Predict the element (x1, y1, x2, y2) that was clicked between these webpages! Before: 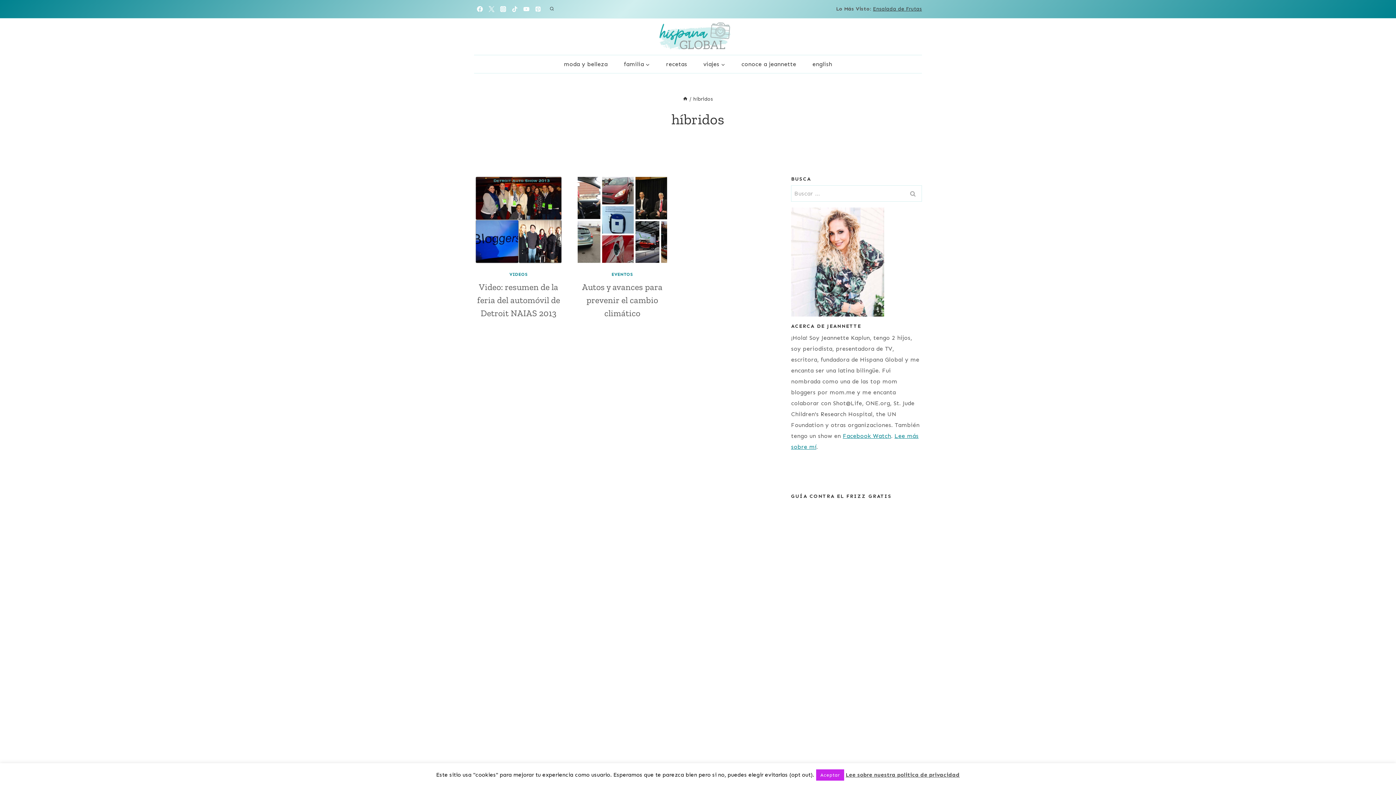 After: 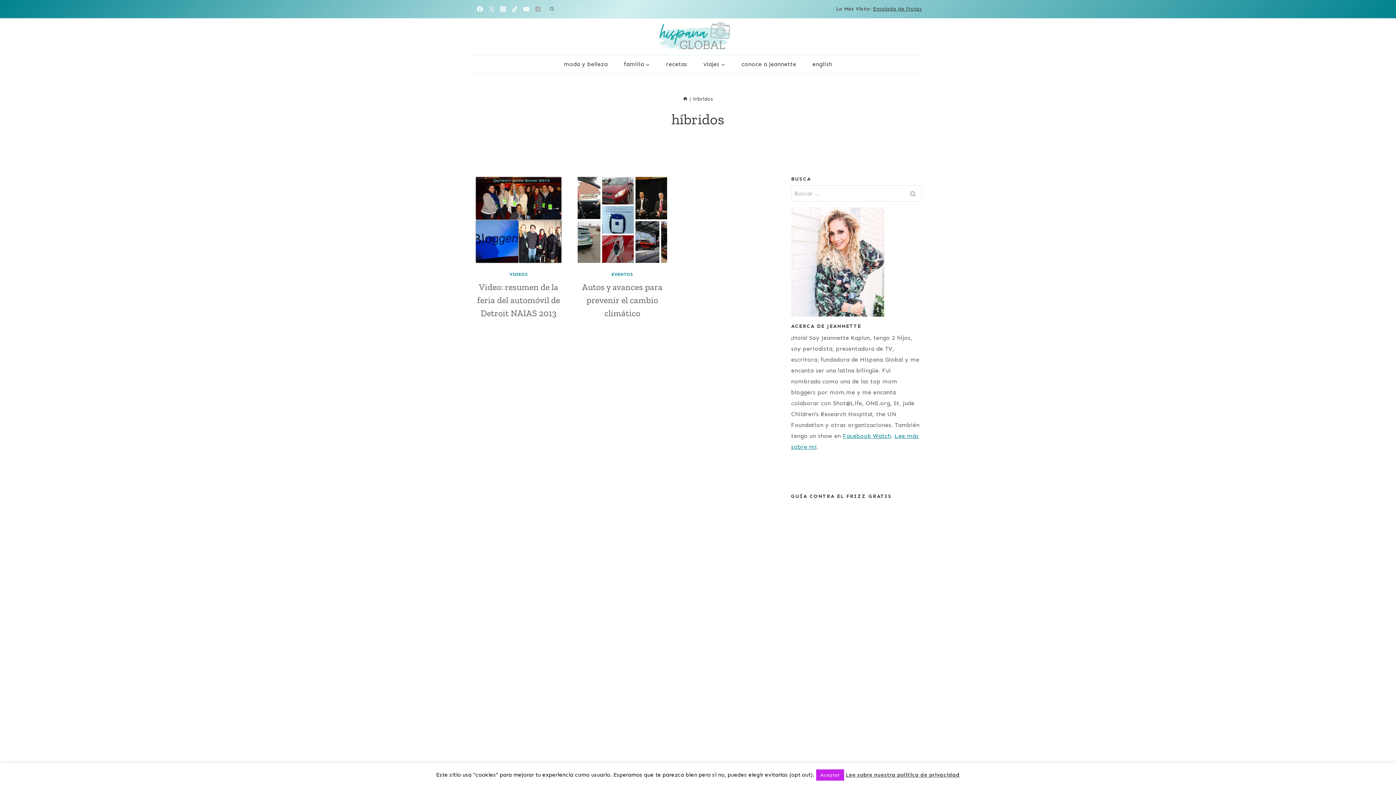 Action: bbox: (532, 3, 544, 14) label: Pinterest